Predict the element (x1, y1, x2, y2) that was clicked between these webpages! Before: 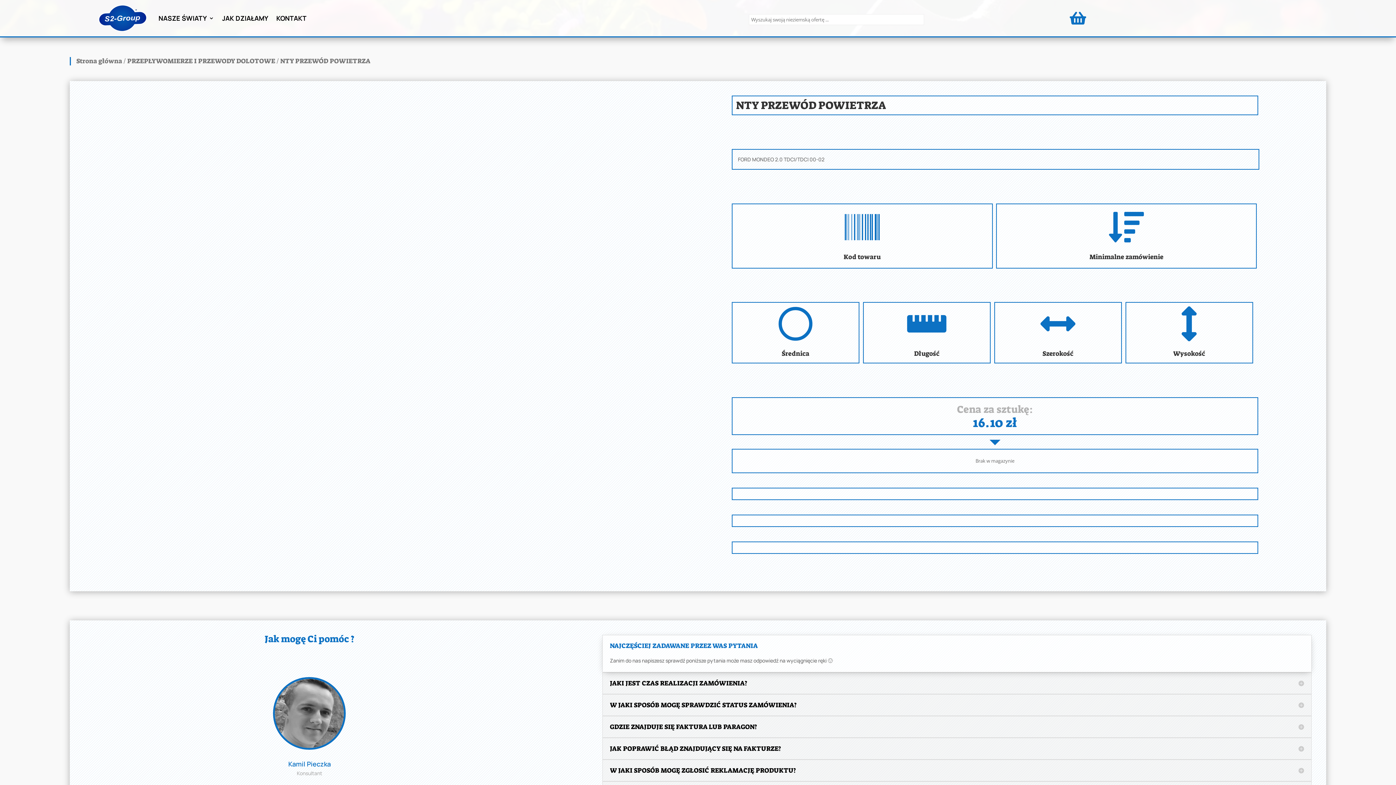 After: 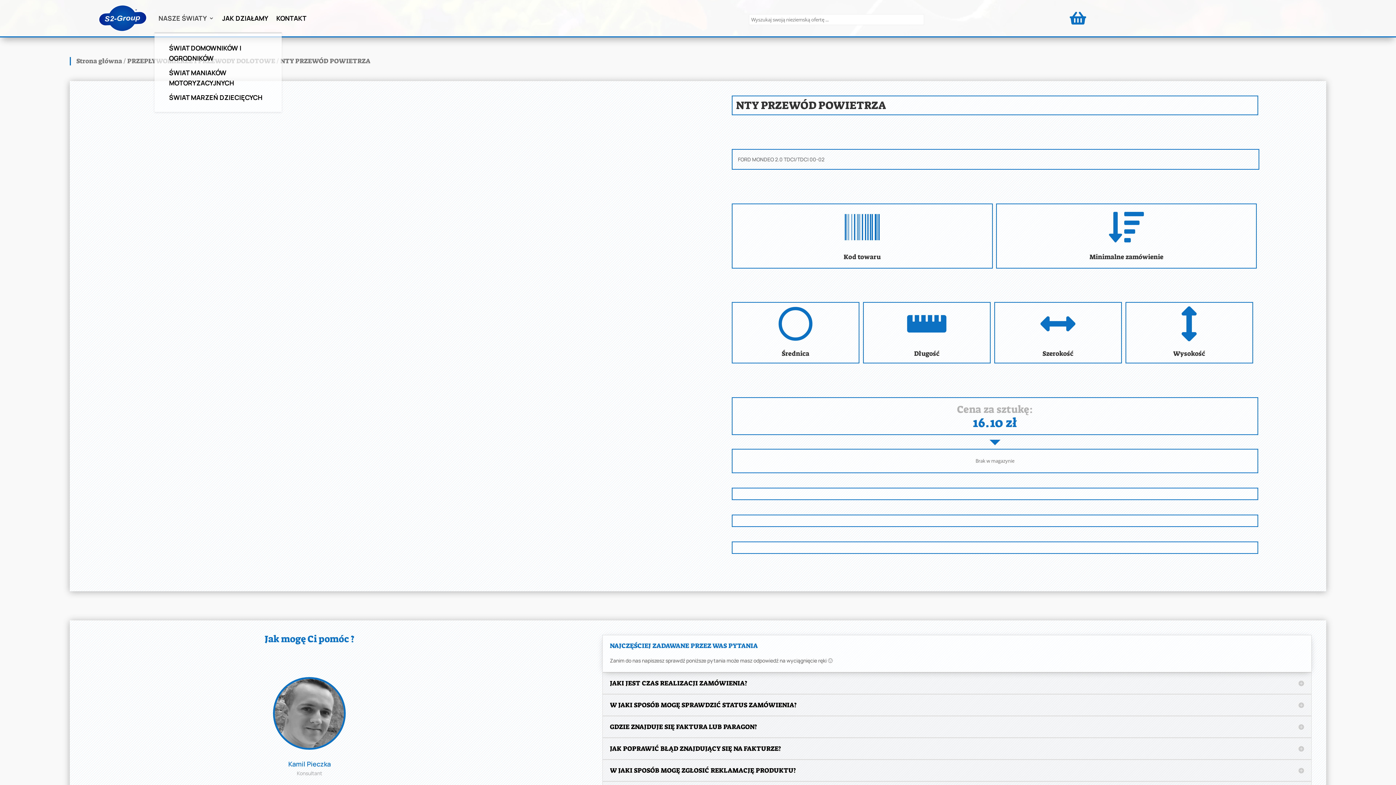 Action: bbox: (158, 3, 214, 32) label: NASZE ŚWIATY